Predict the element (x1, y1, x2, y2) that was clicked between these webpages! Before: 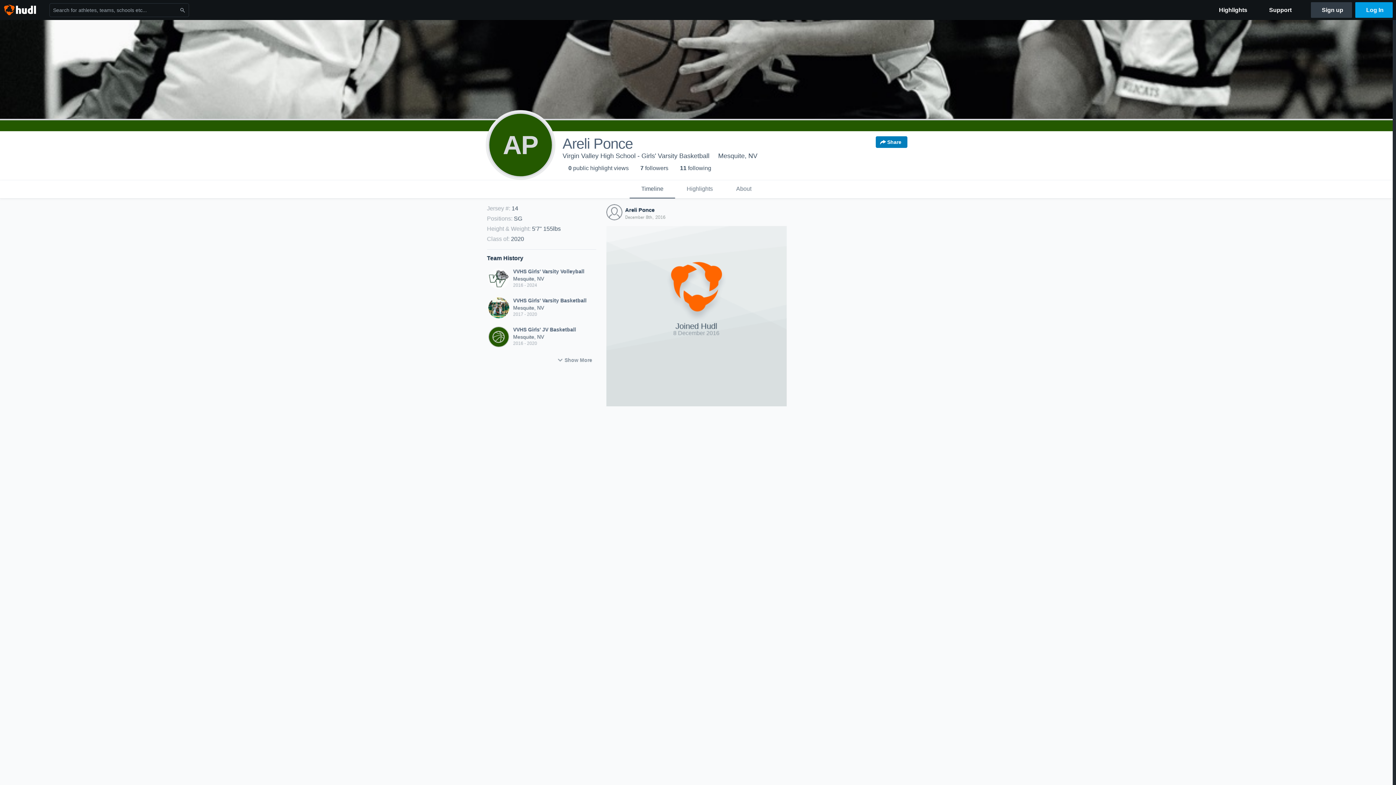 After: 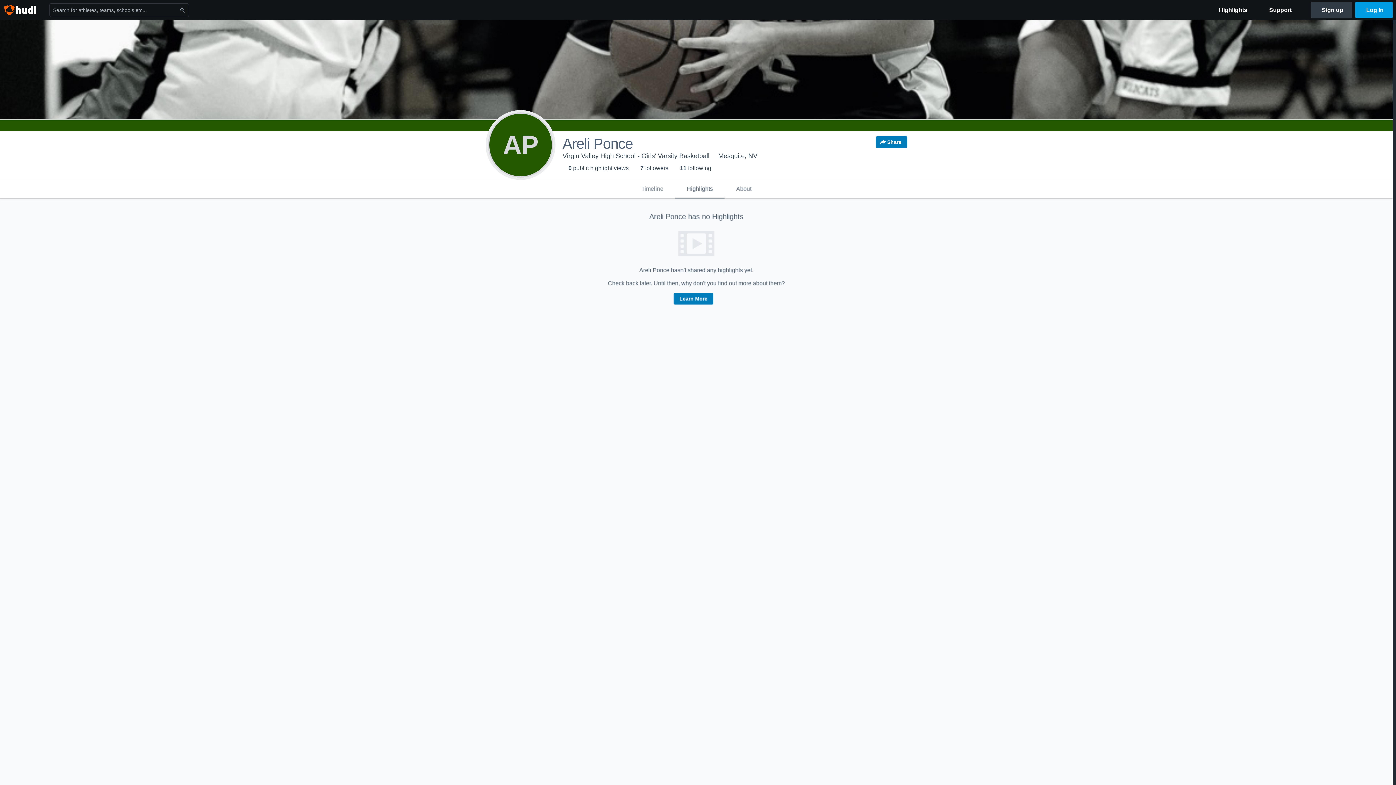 Action: label: 0 public highlight views bbox: (568, 165, 628, 171)